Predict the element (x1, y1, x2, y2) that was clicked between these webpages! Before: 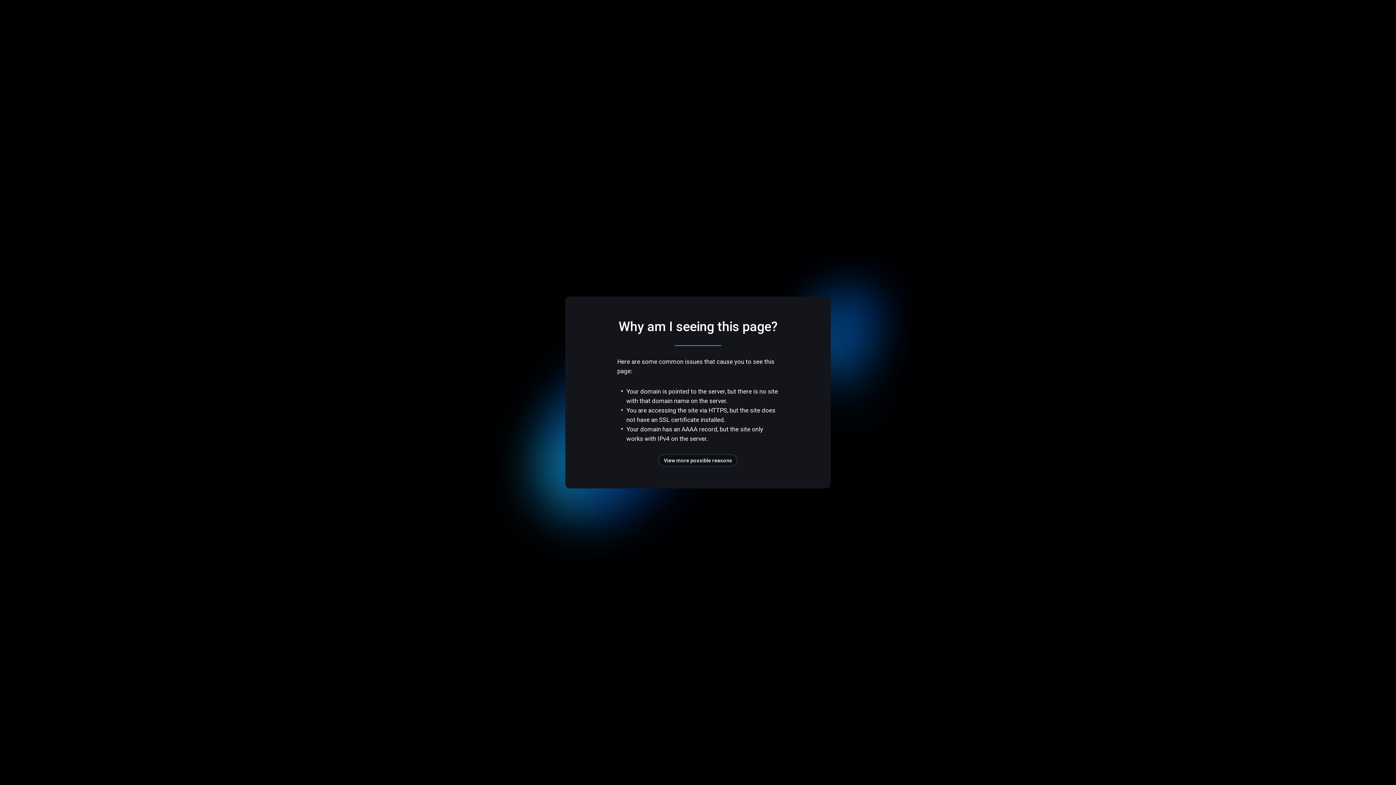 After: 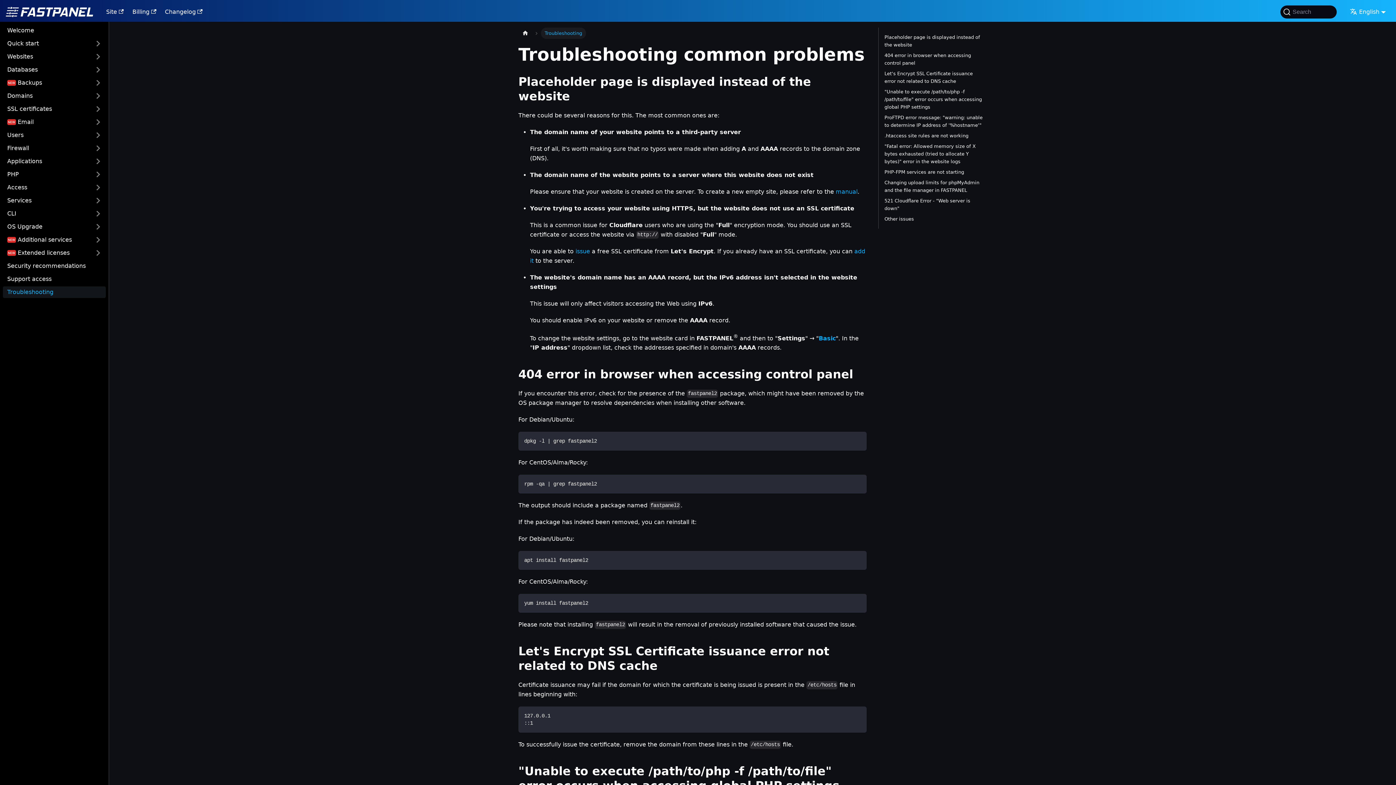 Action: label: View more possible reasons bbox: (658, 454, 737, 466)